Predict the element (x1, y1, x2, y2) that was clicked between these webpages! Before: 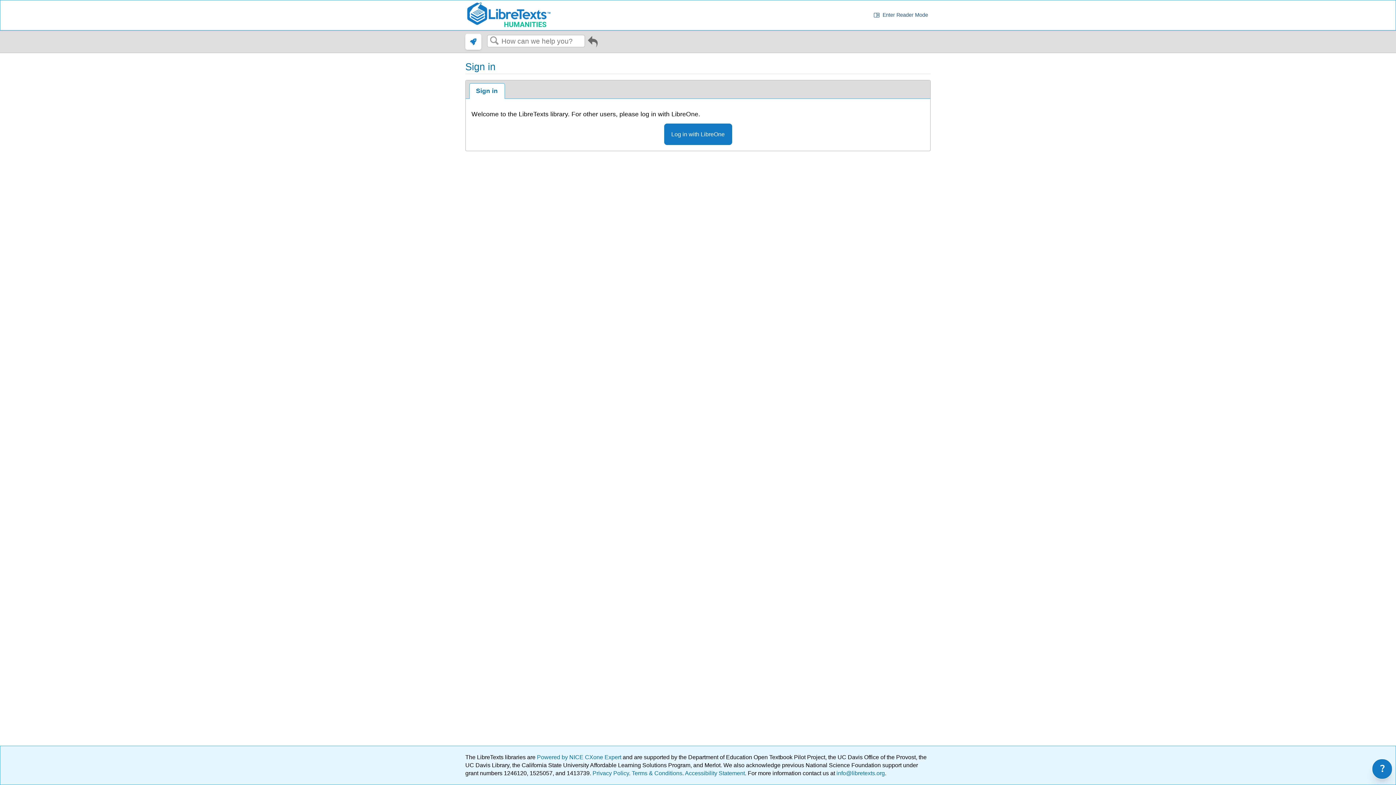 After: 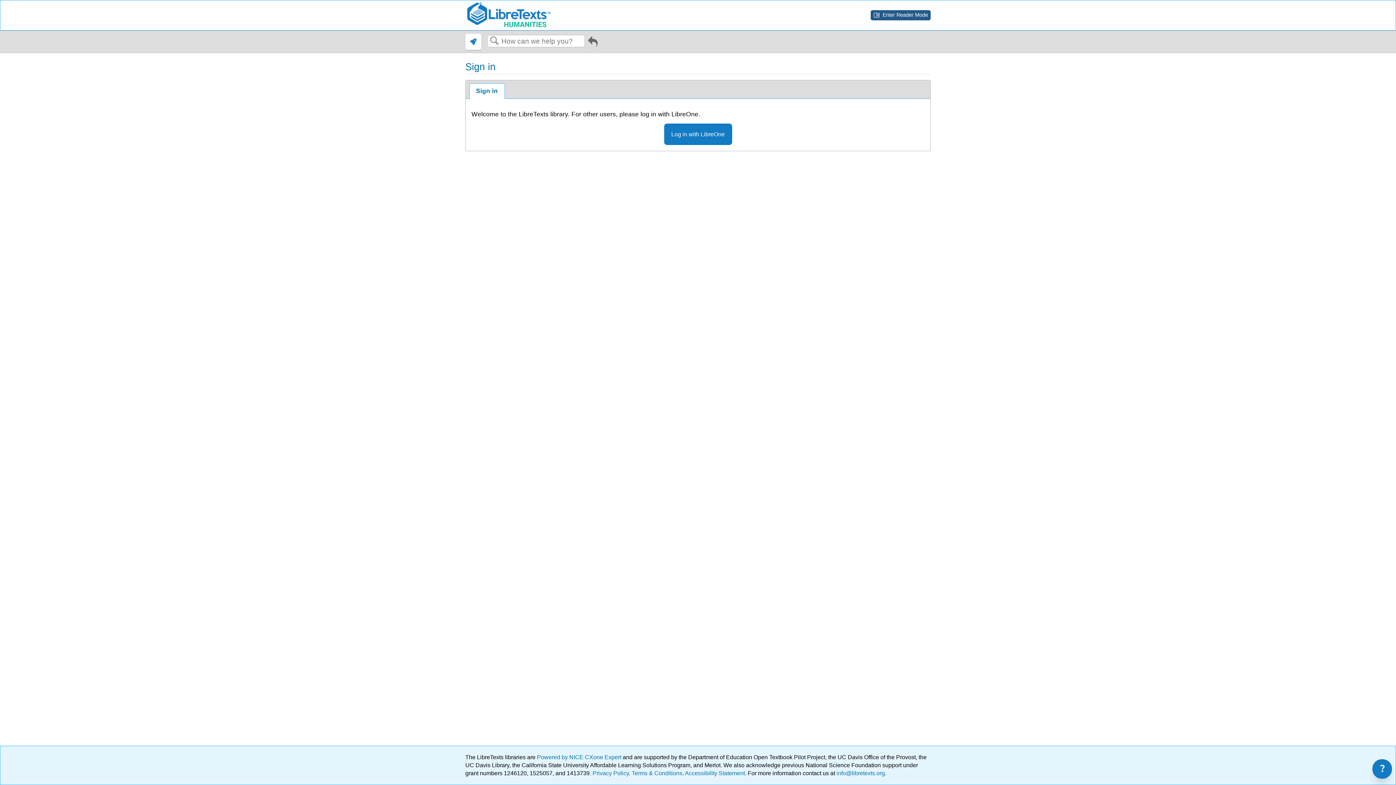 Action: bbox: (870, 10, 930, 20) label: chrome_reader_mode
Enter Reader Mode